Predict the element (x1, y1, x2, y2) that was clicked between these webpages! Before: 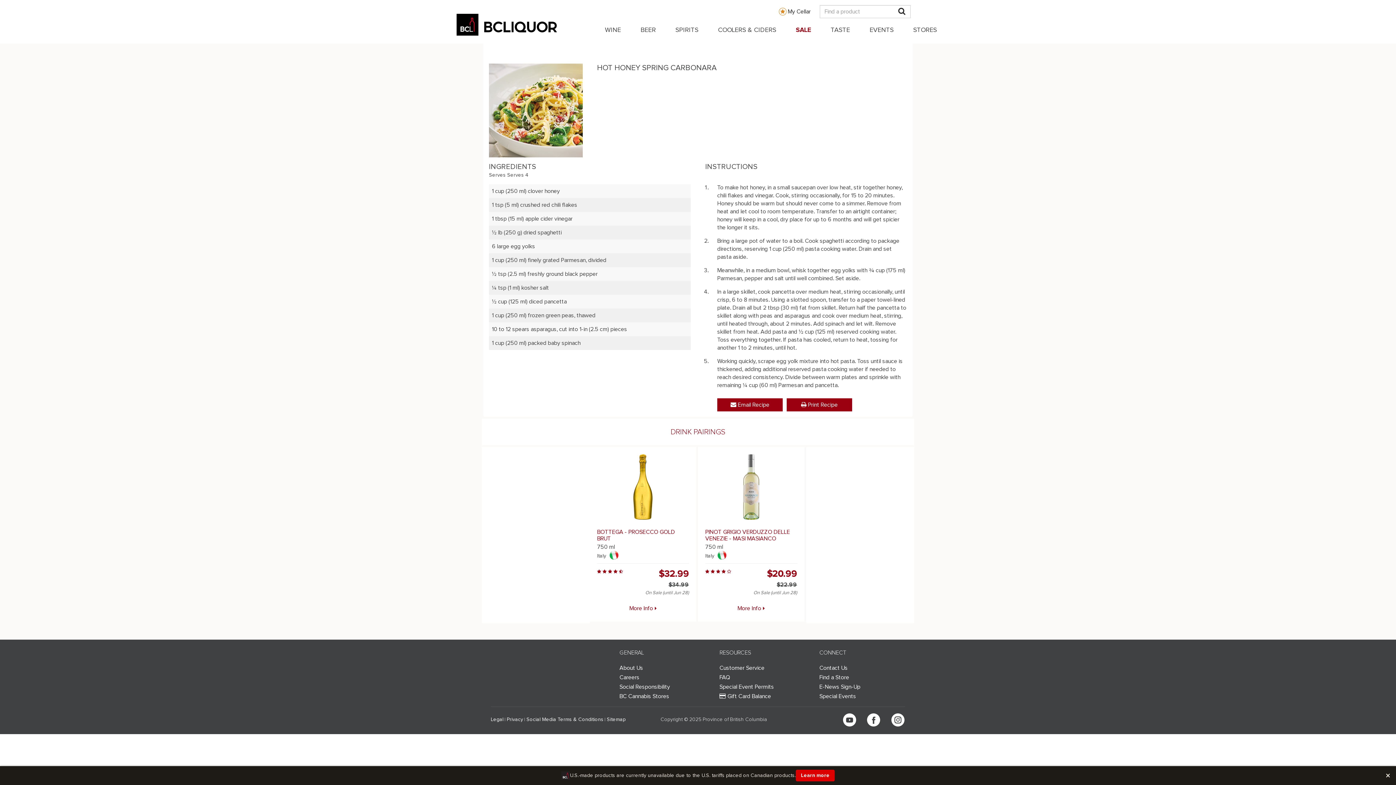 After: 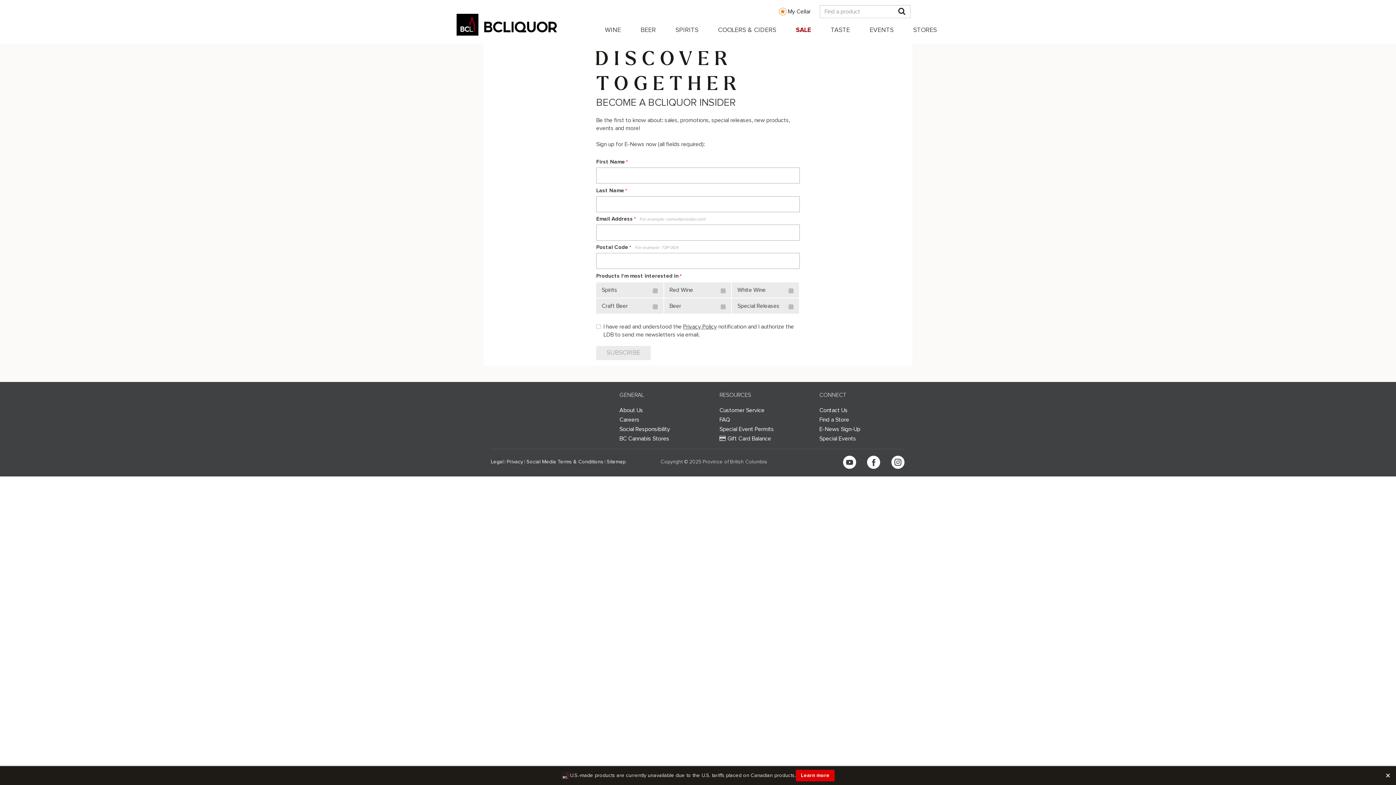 Action: label: E-News Sign-Up bbox: (819, 684, 860, 690)